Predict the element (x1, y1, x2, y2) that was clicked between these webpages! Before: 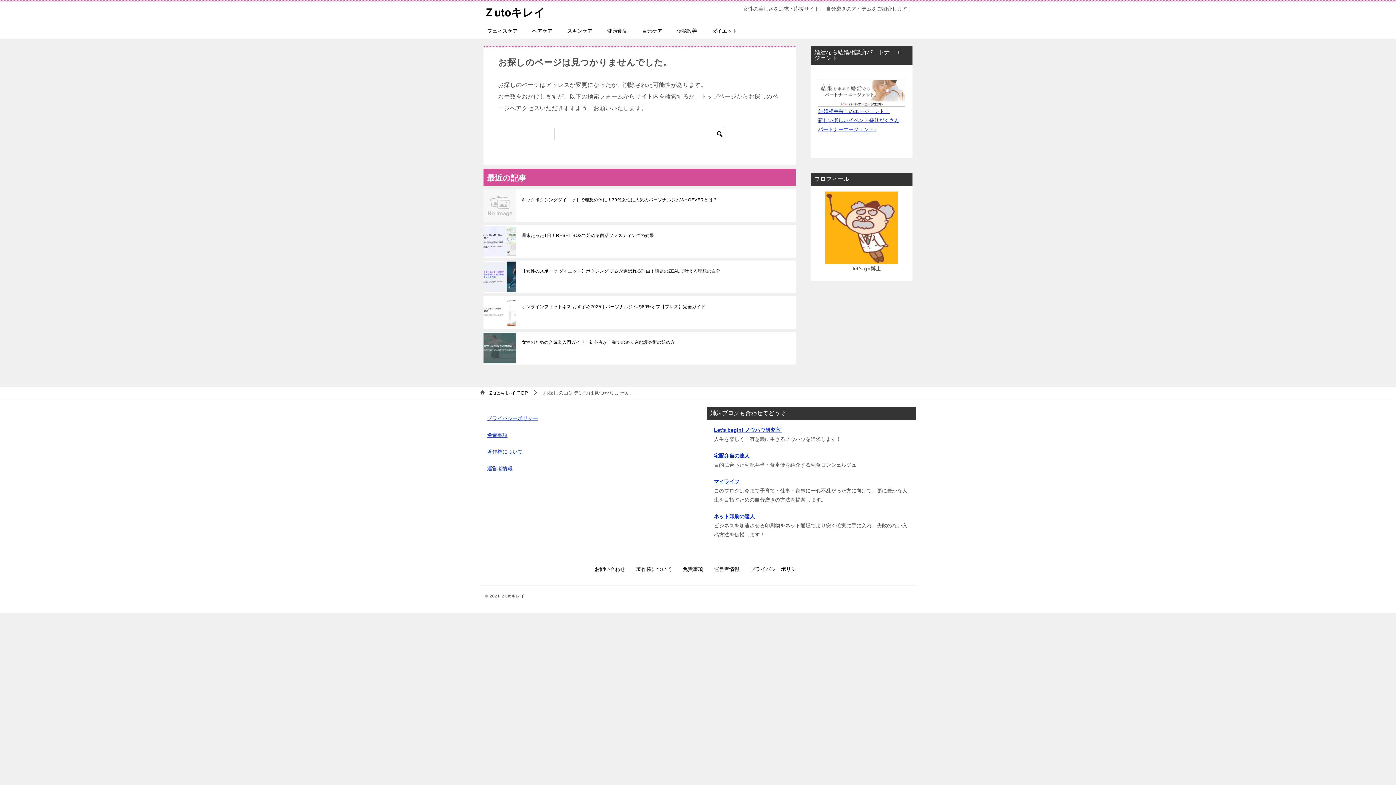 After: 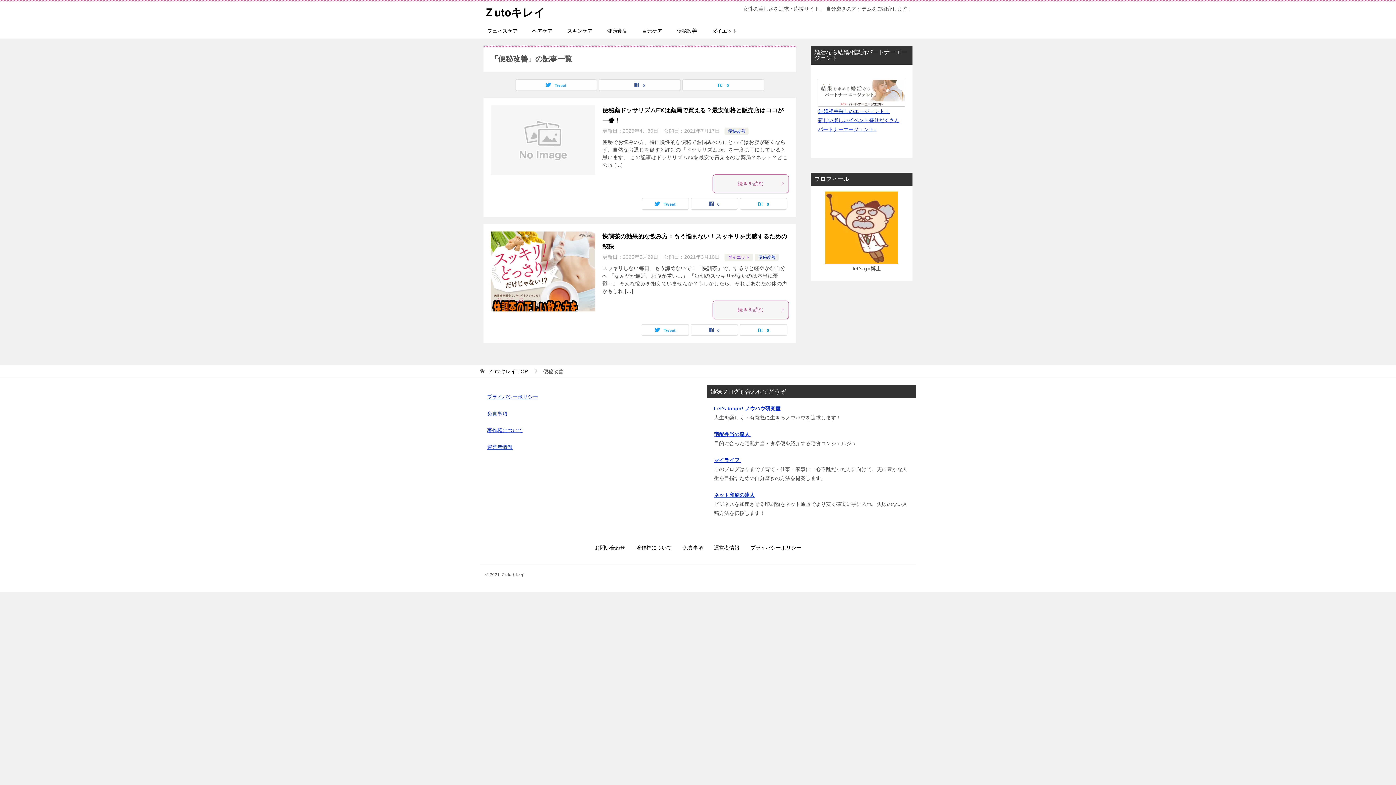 Action: label: 便秘改善 bbox: (669, 23, 704, 38)